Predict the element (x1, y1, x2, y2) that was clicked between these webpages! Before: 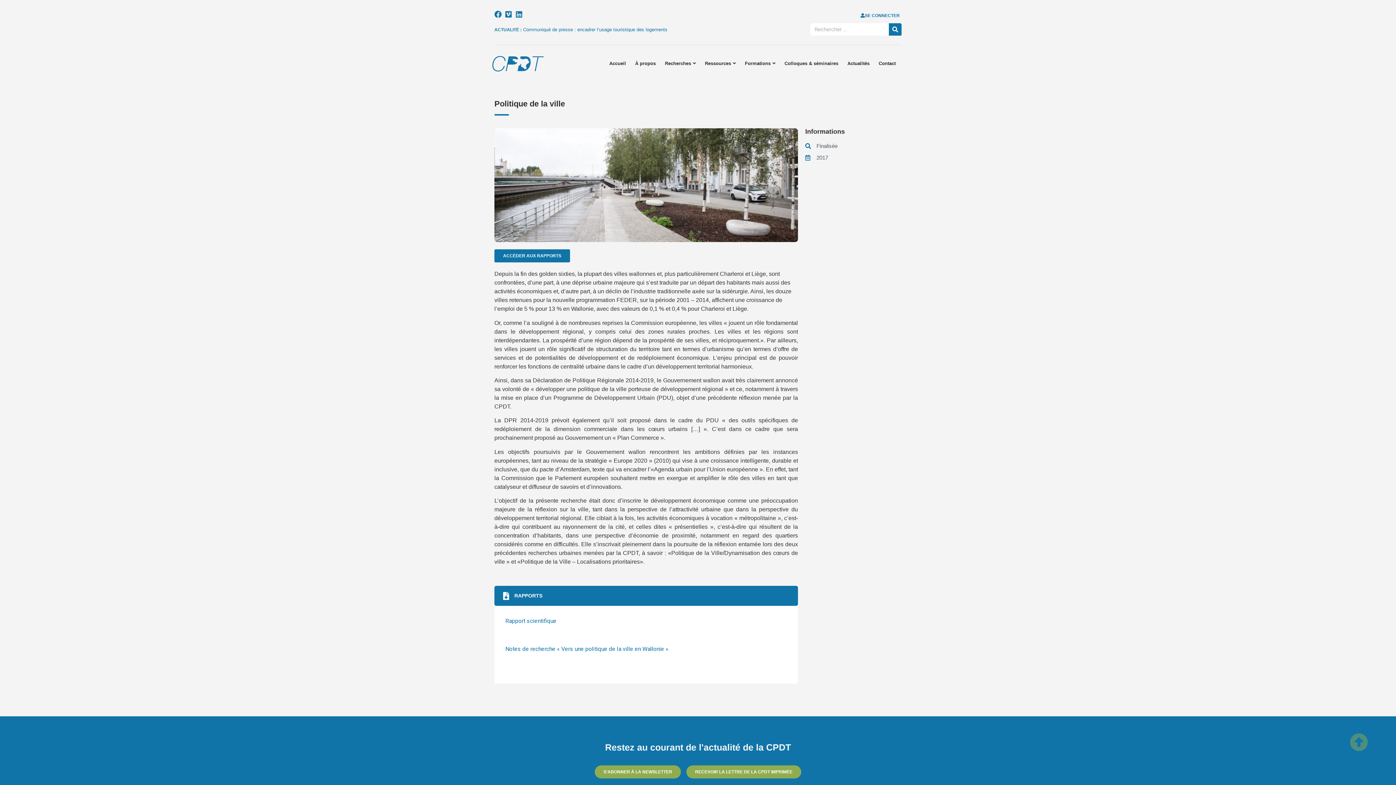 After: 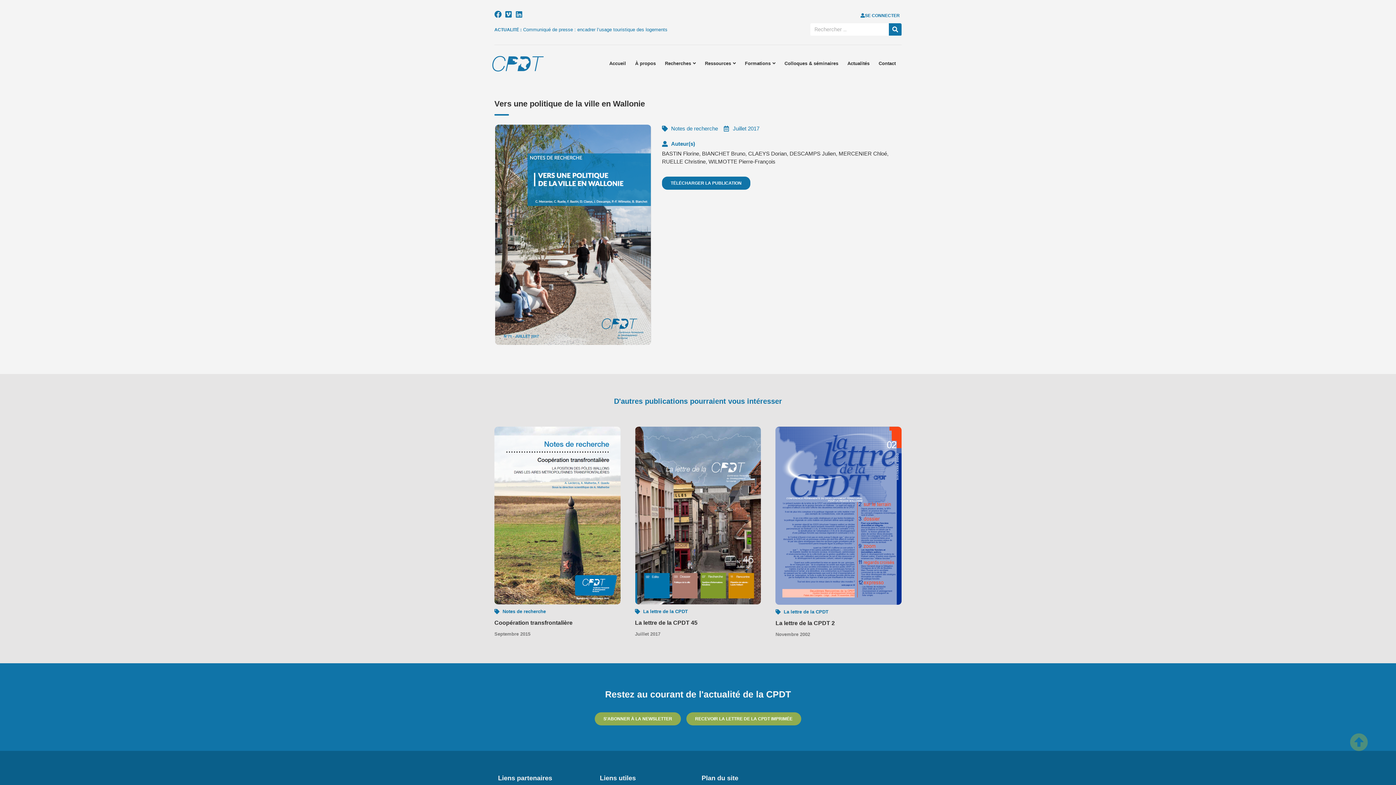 Action: label: Notes de recherche « Vers une politique de la ville en Wallonie » bbox: (505, 645, 668, 652)